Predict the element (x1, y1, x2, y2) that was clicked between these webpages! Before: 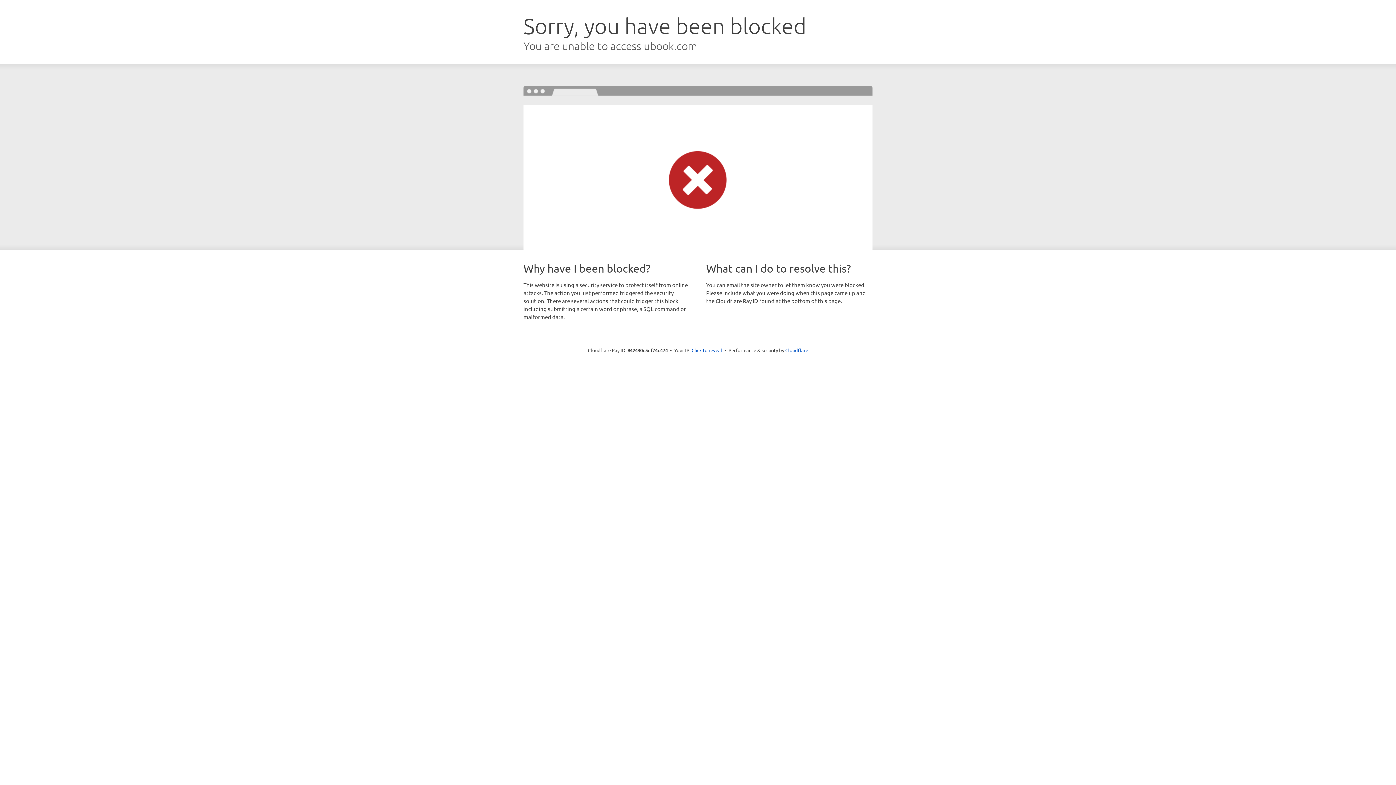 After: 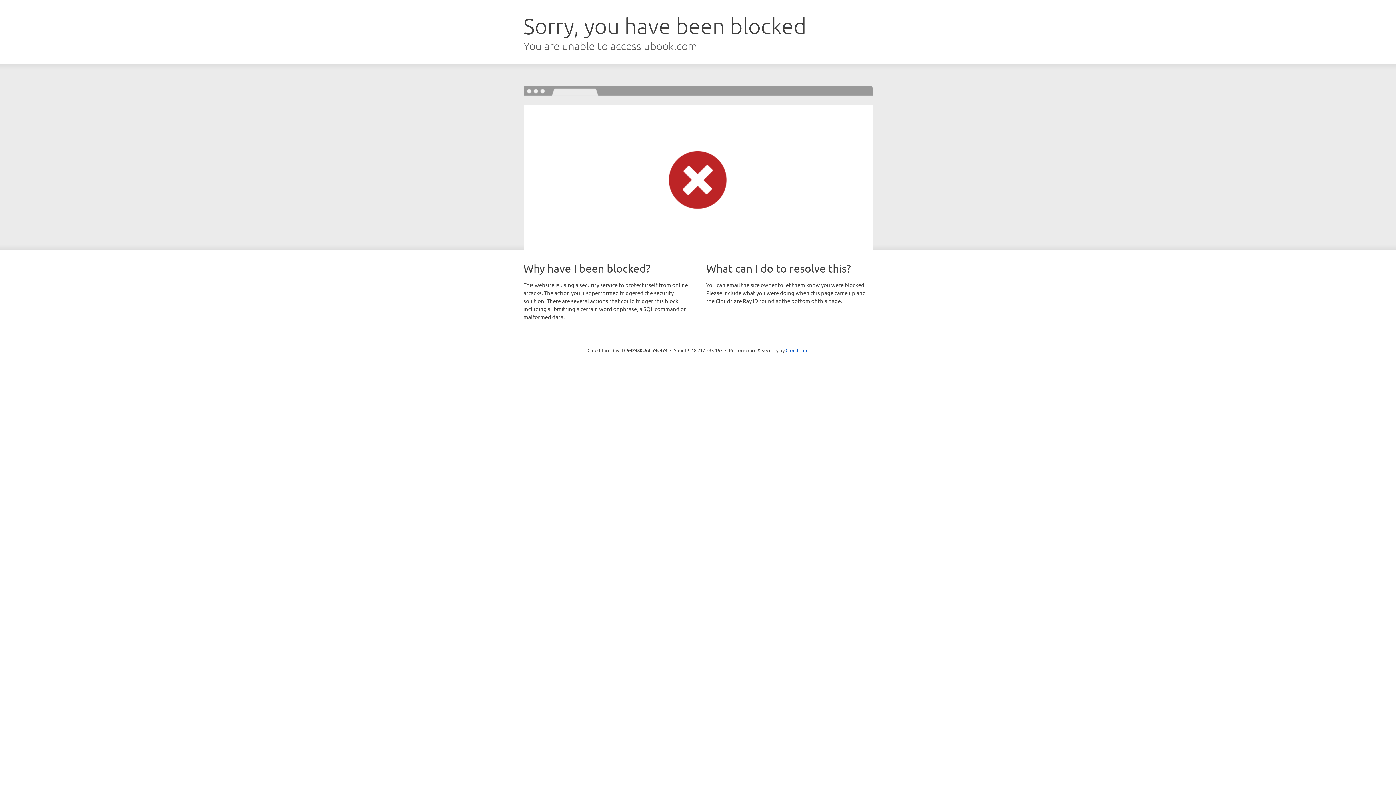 Action: bbox: (691, 346, 722, 353) label: Click to reveal